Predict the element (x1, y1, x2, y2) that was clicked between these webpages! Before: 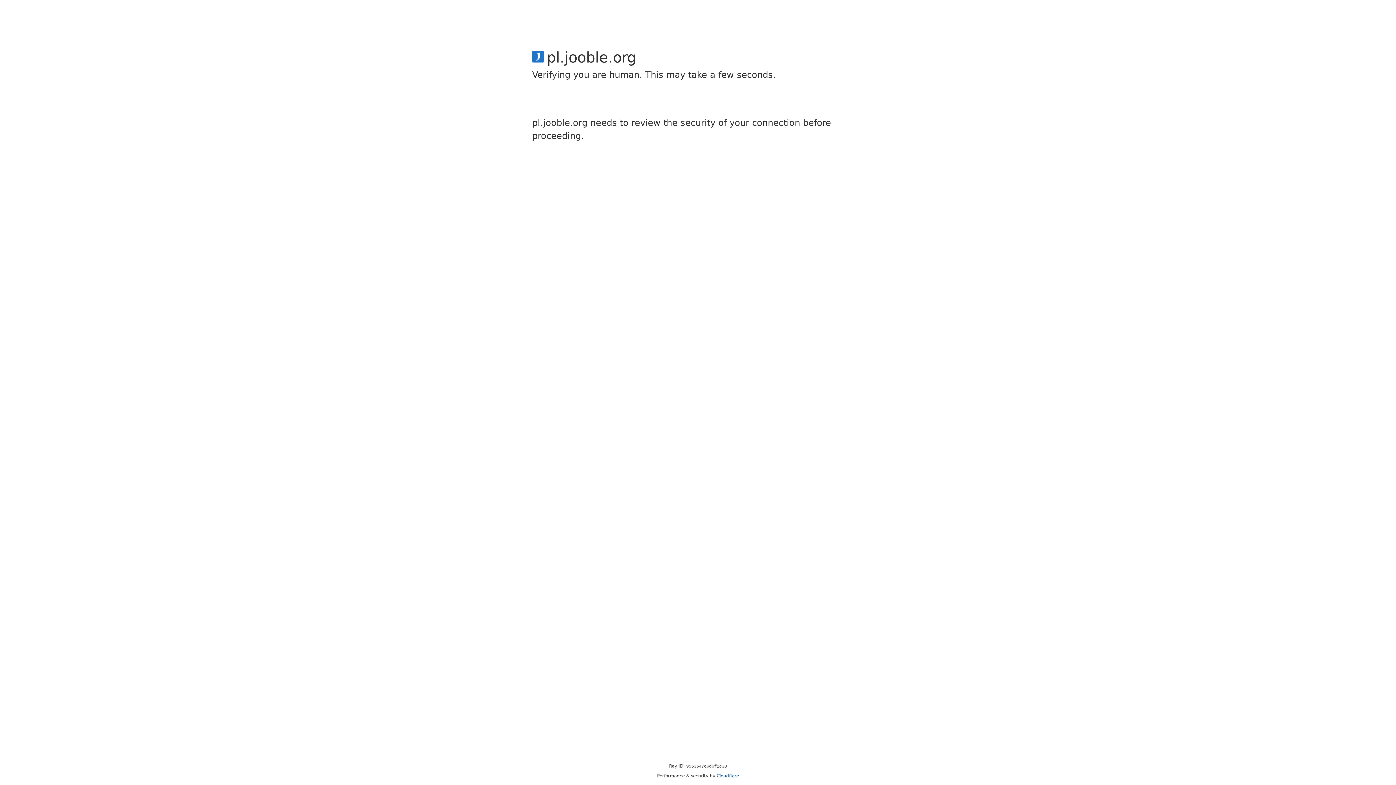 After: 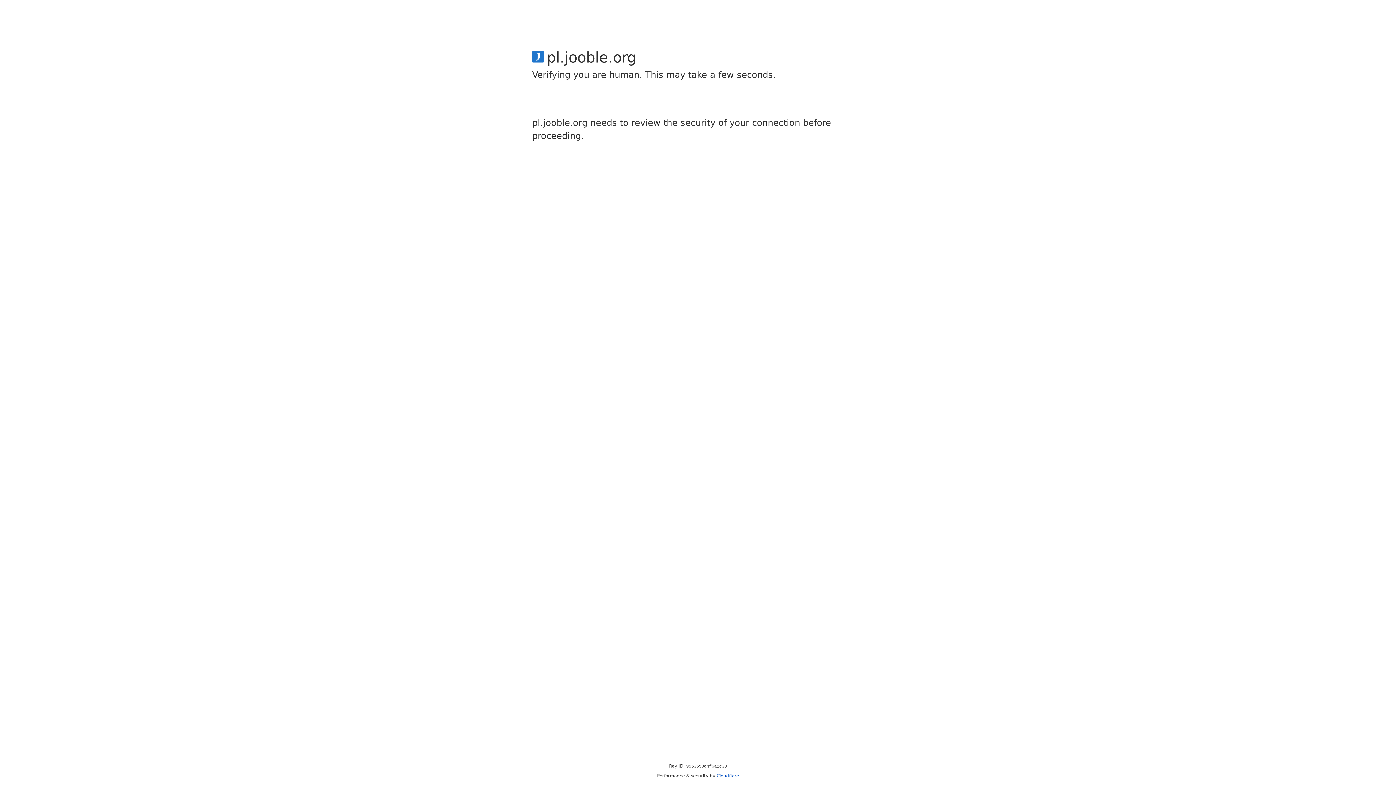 Action: label: Cloudflare bbox: (716, 773, 739, 778)